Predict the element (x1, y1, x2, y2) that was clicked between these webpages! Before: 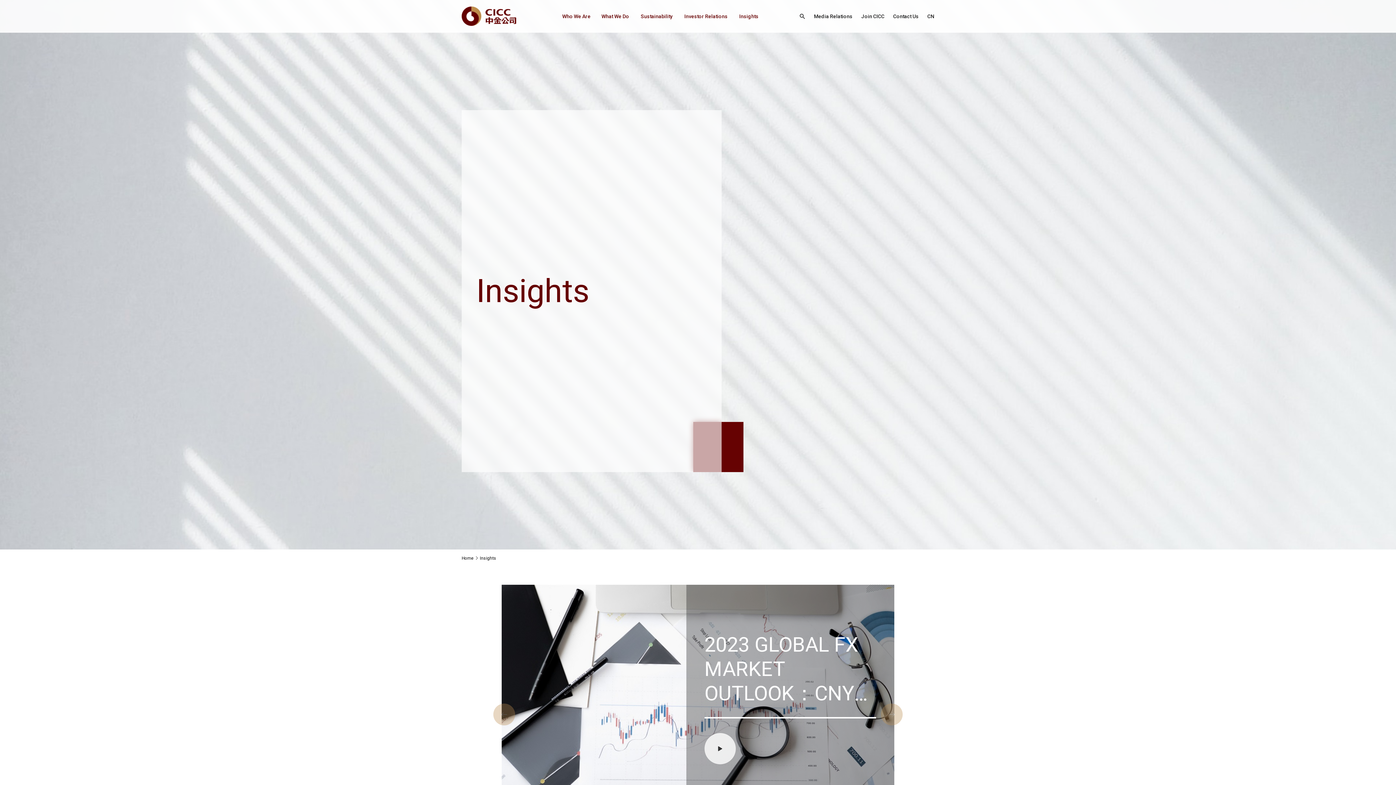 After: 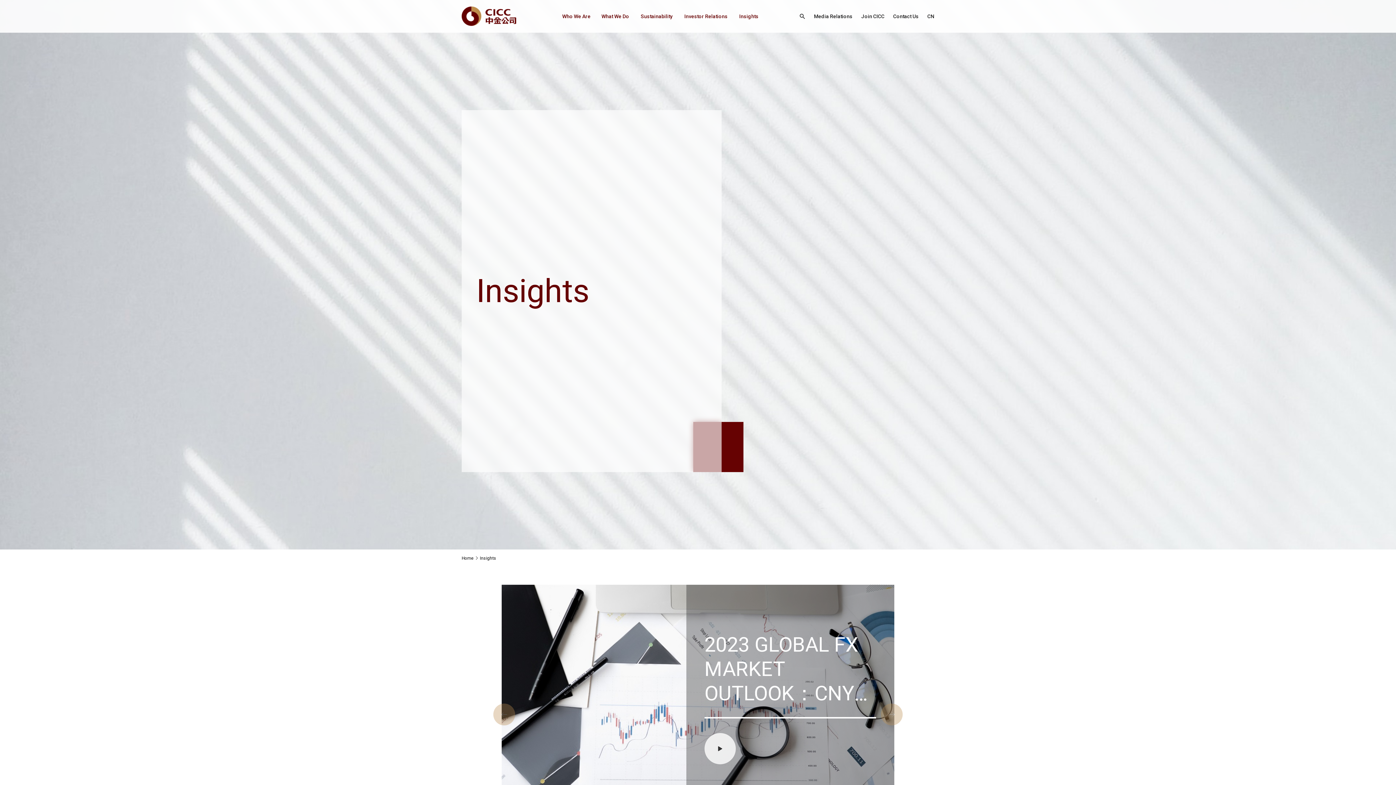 Action: label: Insights bbox: (739, 0, 759, 32)